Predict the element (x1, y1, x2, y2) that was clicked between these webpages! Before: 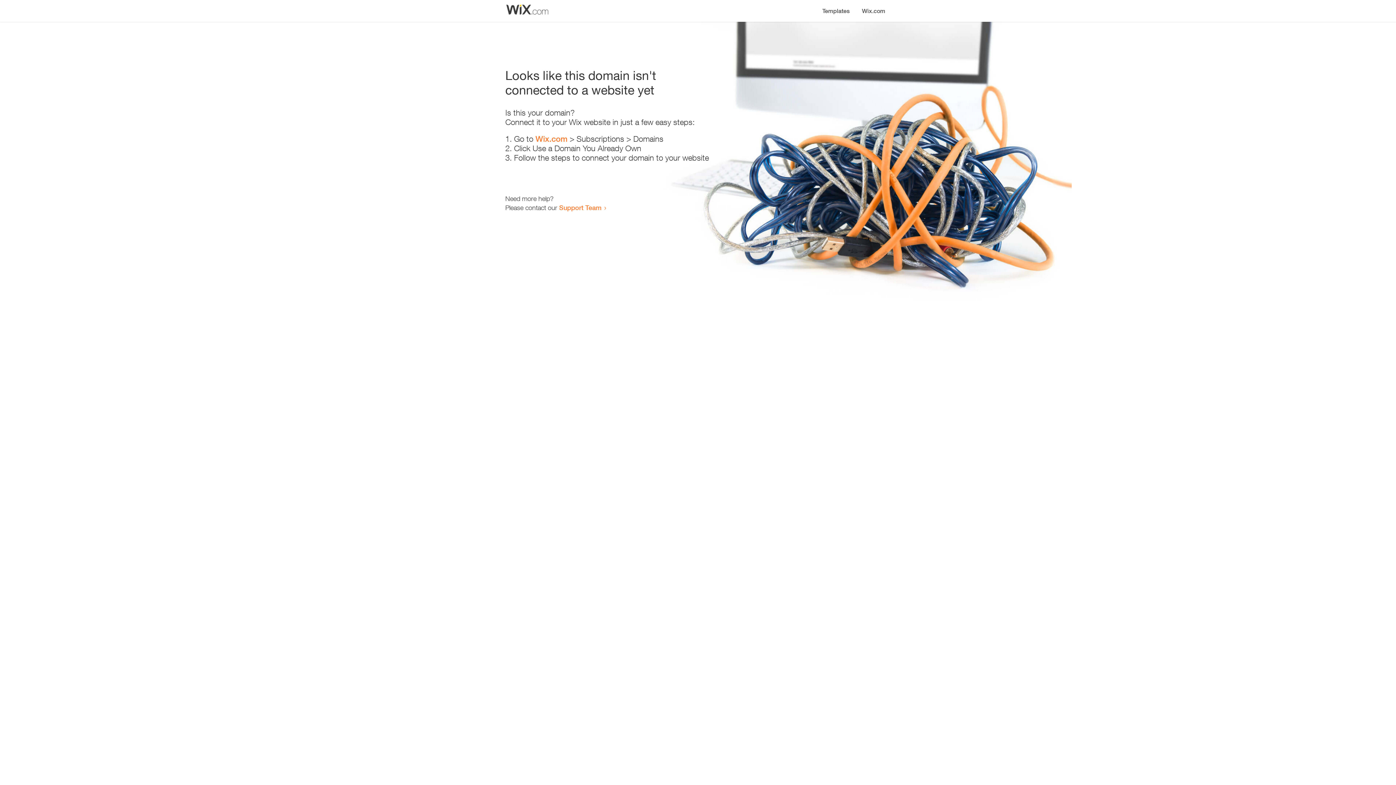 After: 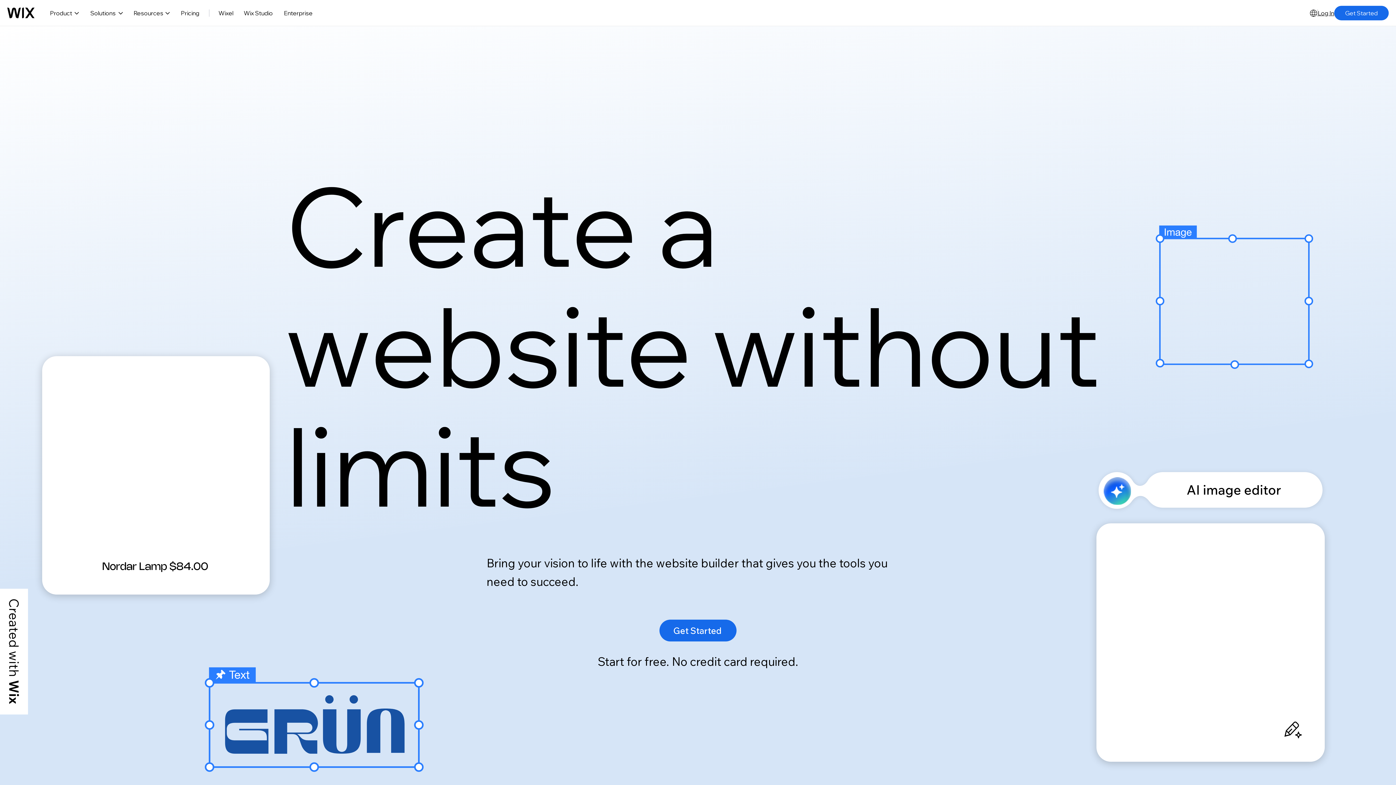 Action: bbox: (535, 134, 567, 143) label: Wix.com